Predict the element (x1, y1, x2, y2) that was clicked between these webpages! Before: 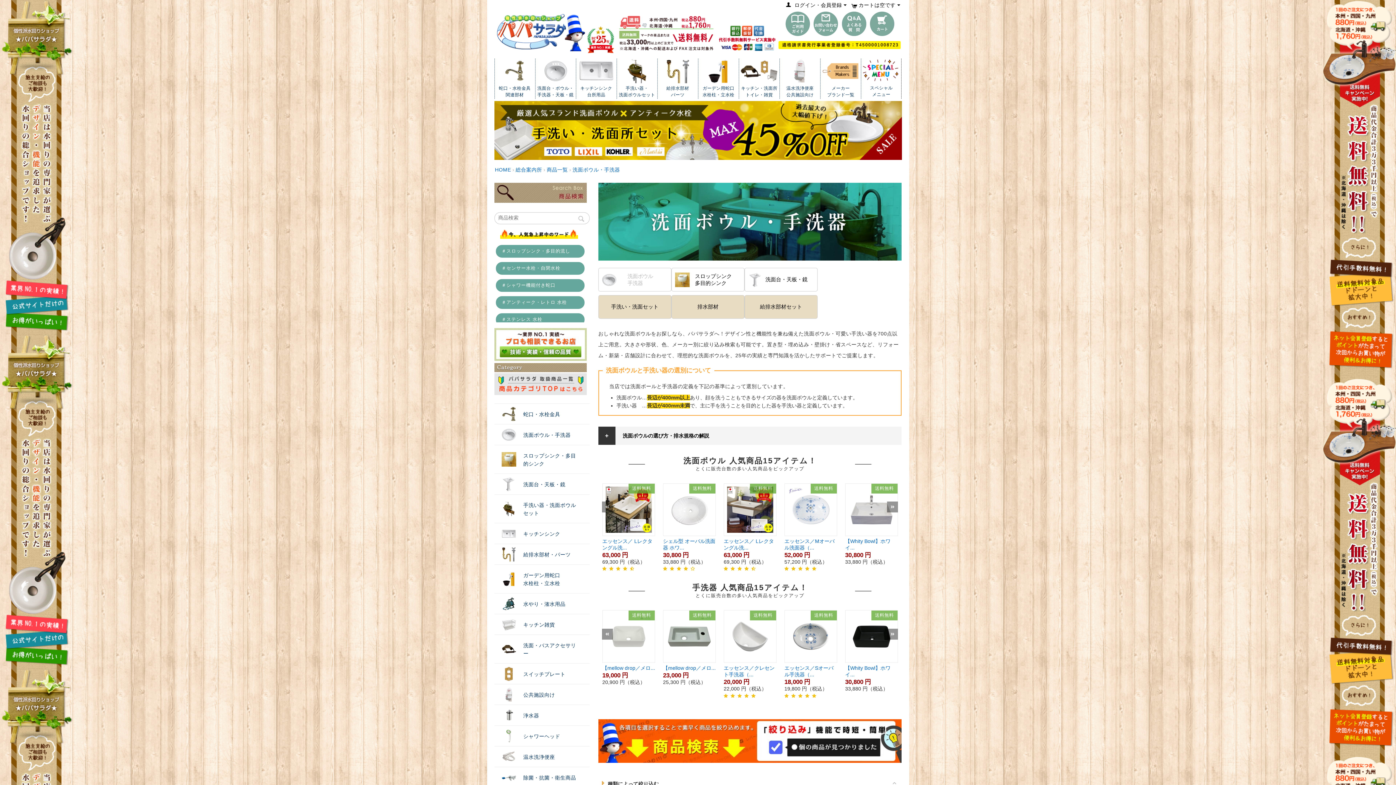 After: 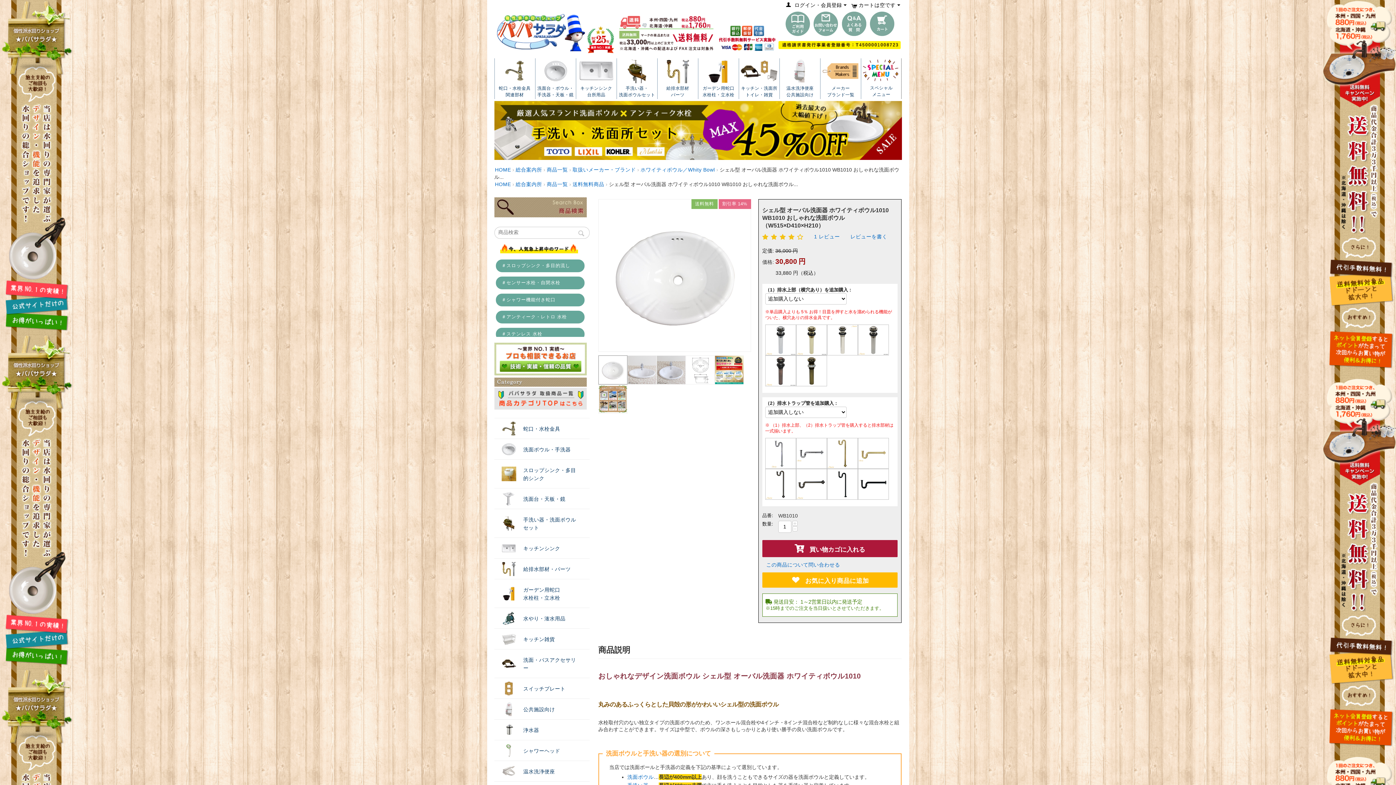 Action: bbox: (663, 538, 715, 551) label: シェル型 オーバル洗面器 ホワ...